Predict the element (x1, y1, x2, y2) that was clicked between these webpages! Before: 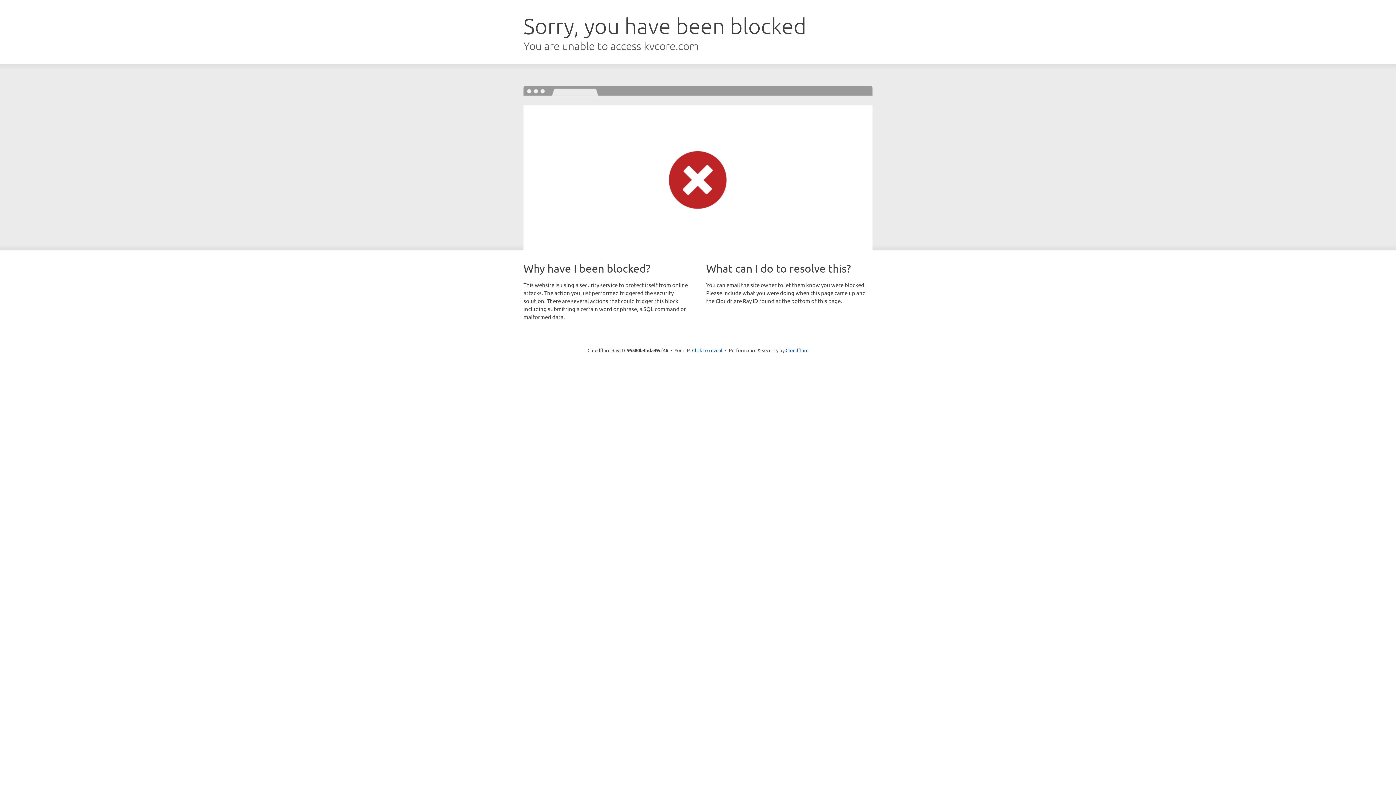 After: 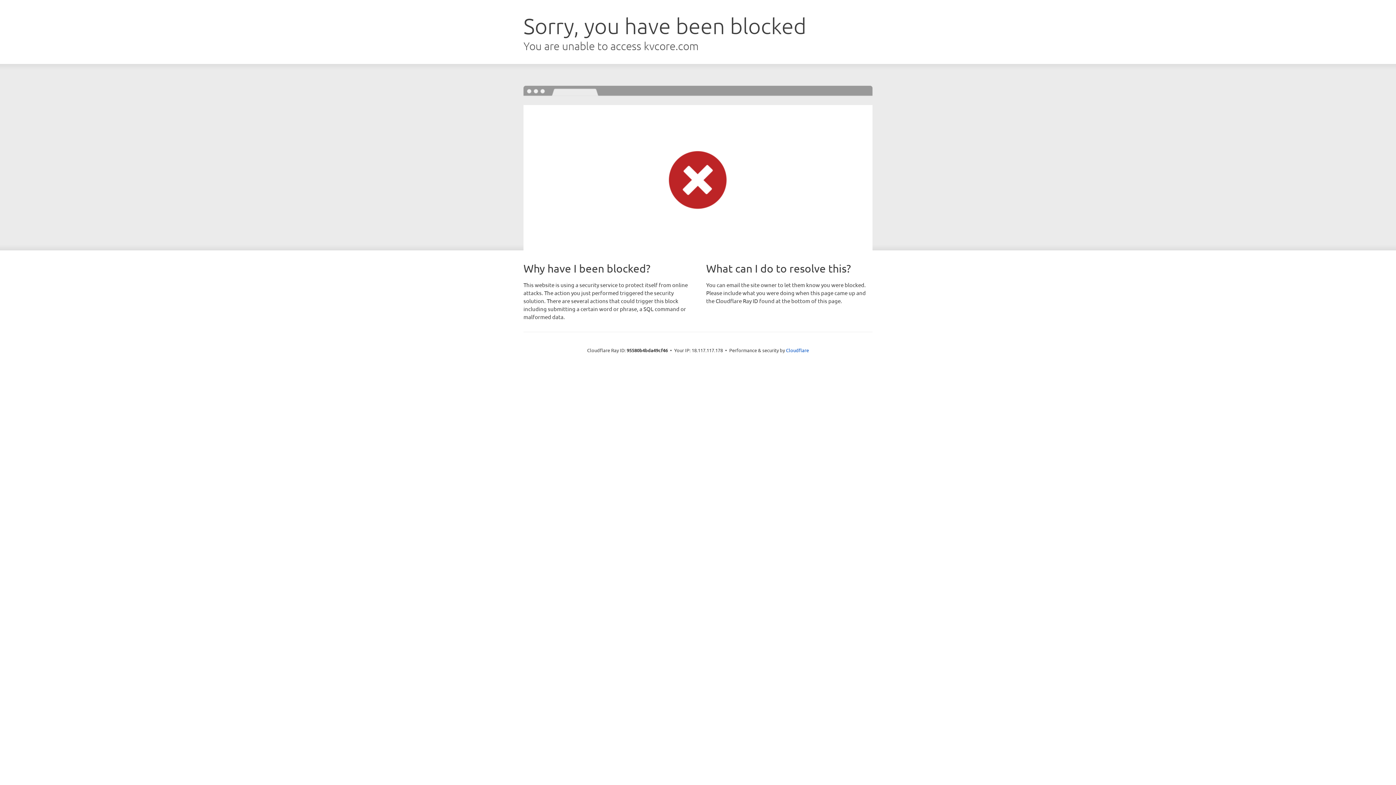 Action: bbox: (692, 346, 722, 353) label: Click to reveal